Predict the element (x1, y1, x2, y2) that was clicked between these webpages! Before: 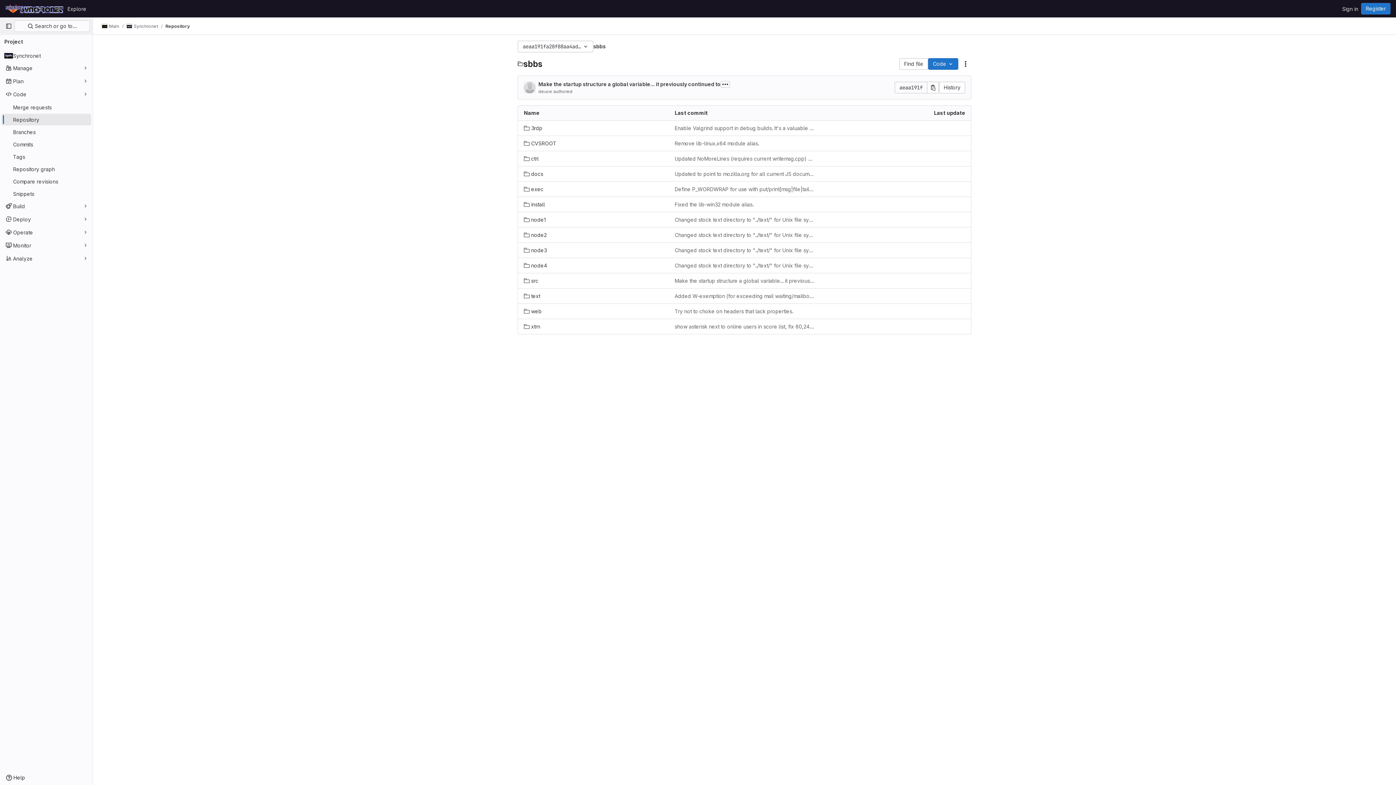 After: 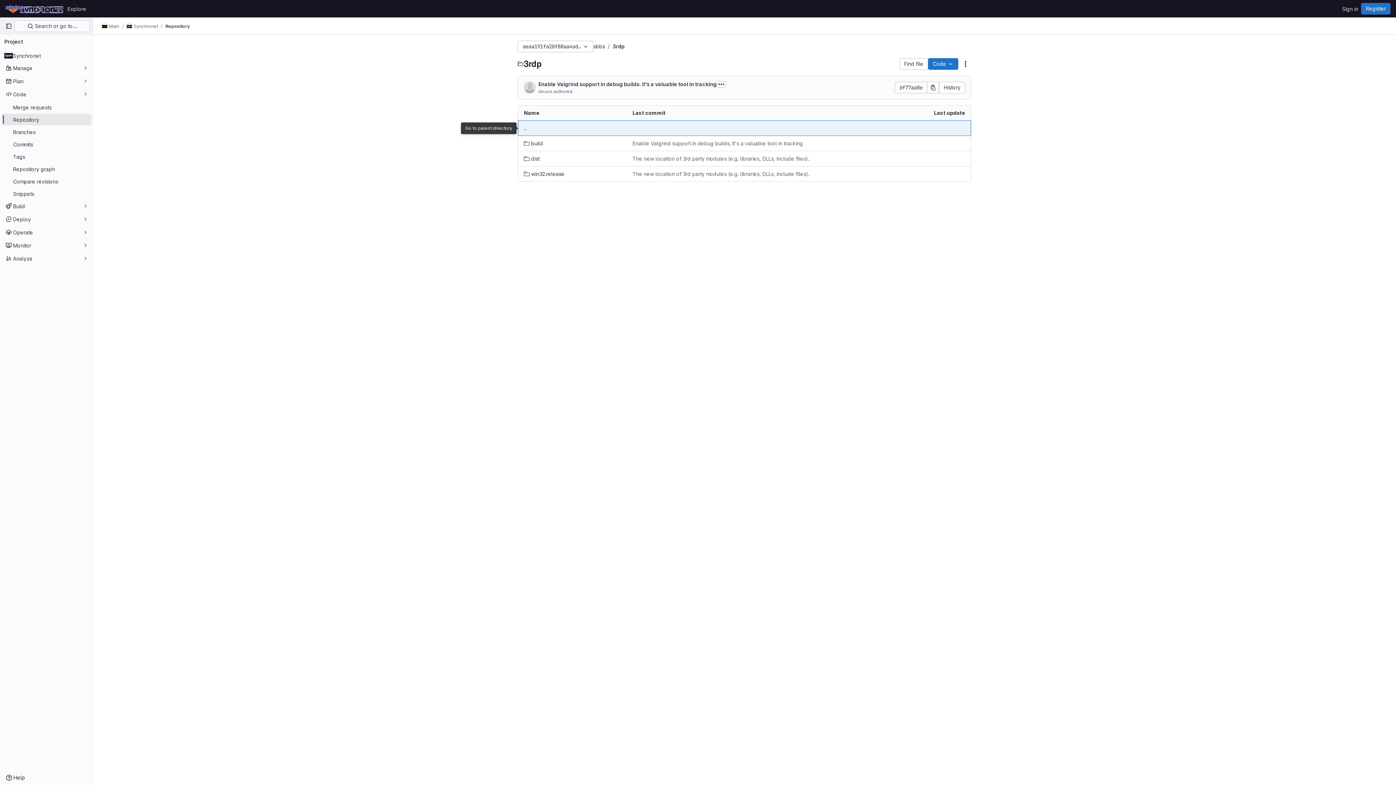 Action: label: 3rdp bbox: (524, 124, 542, 132)